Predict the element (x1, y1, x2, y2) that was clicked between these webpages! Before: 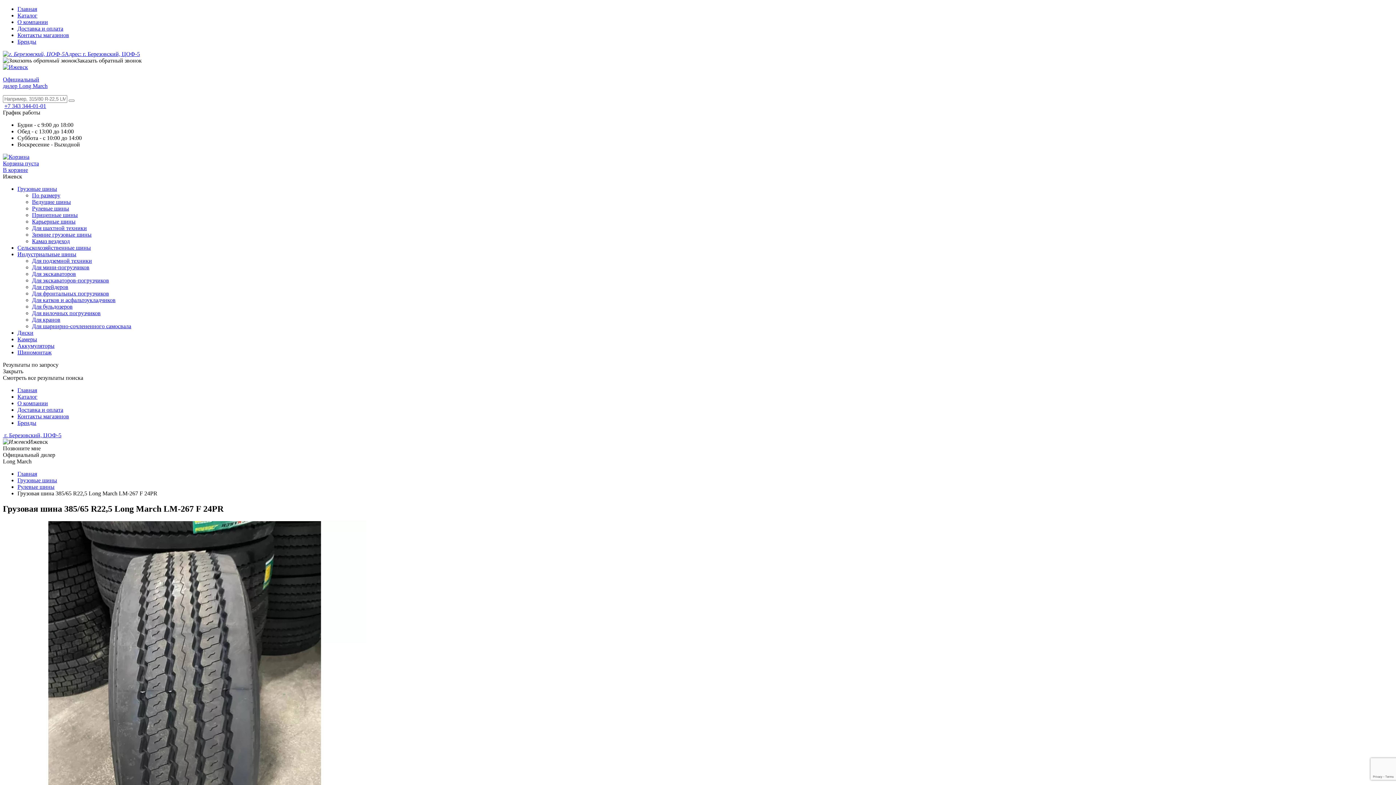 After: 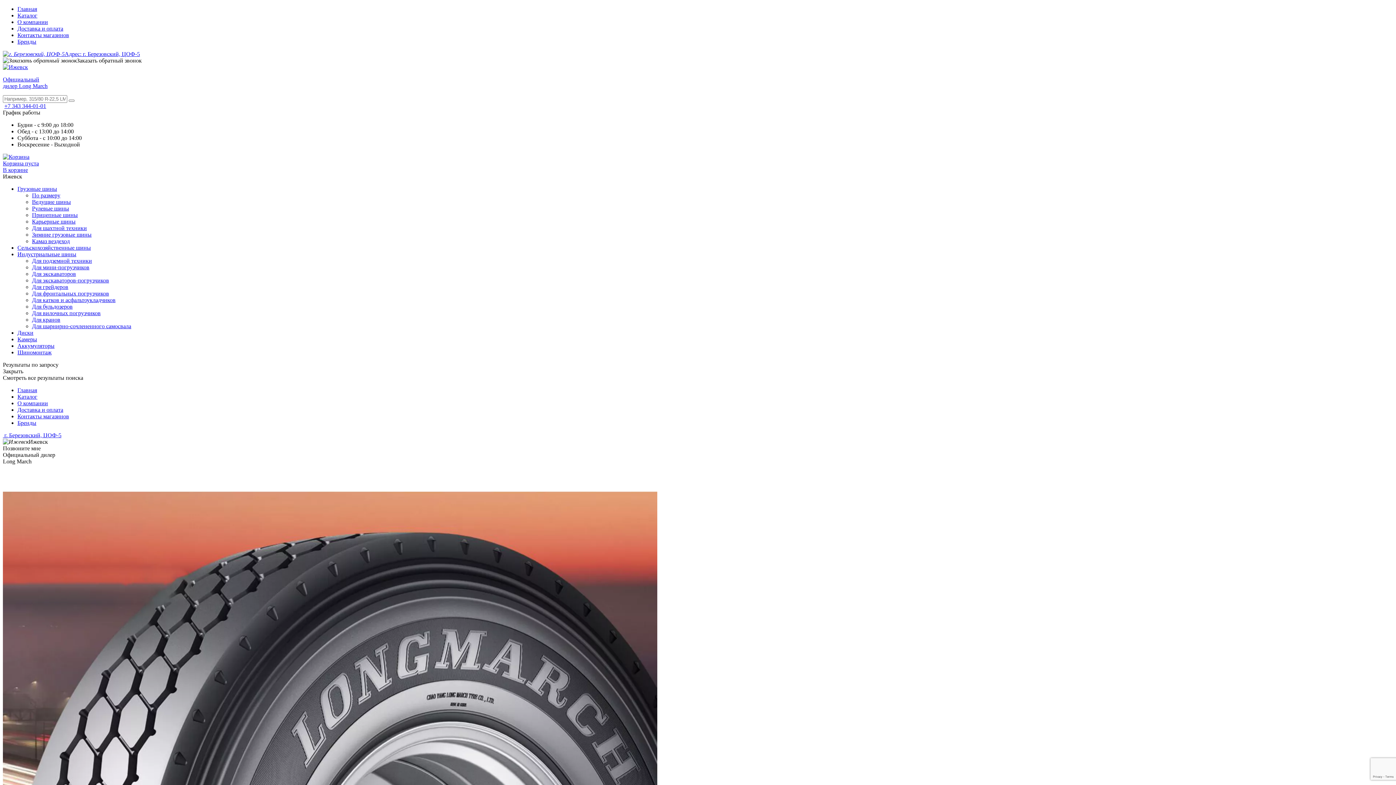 Action: bbox: (17, 329, 33, 336) label: Диски